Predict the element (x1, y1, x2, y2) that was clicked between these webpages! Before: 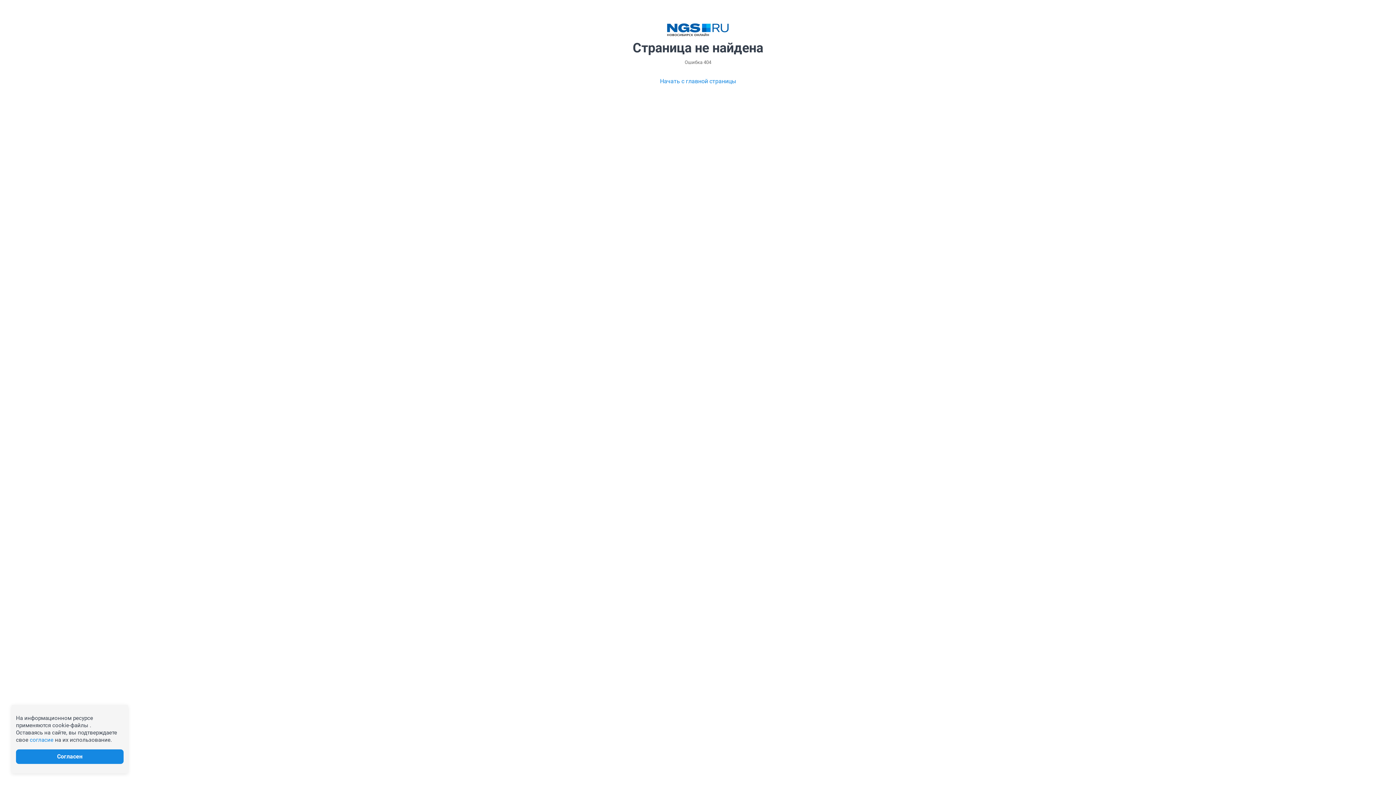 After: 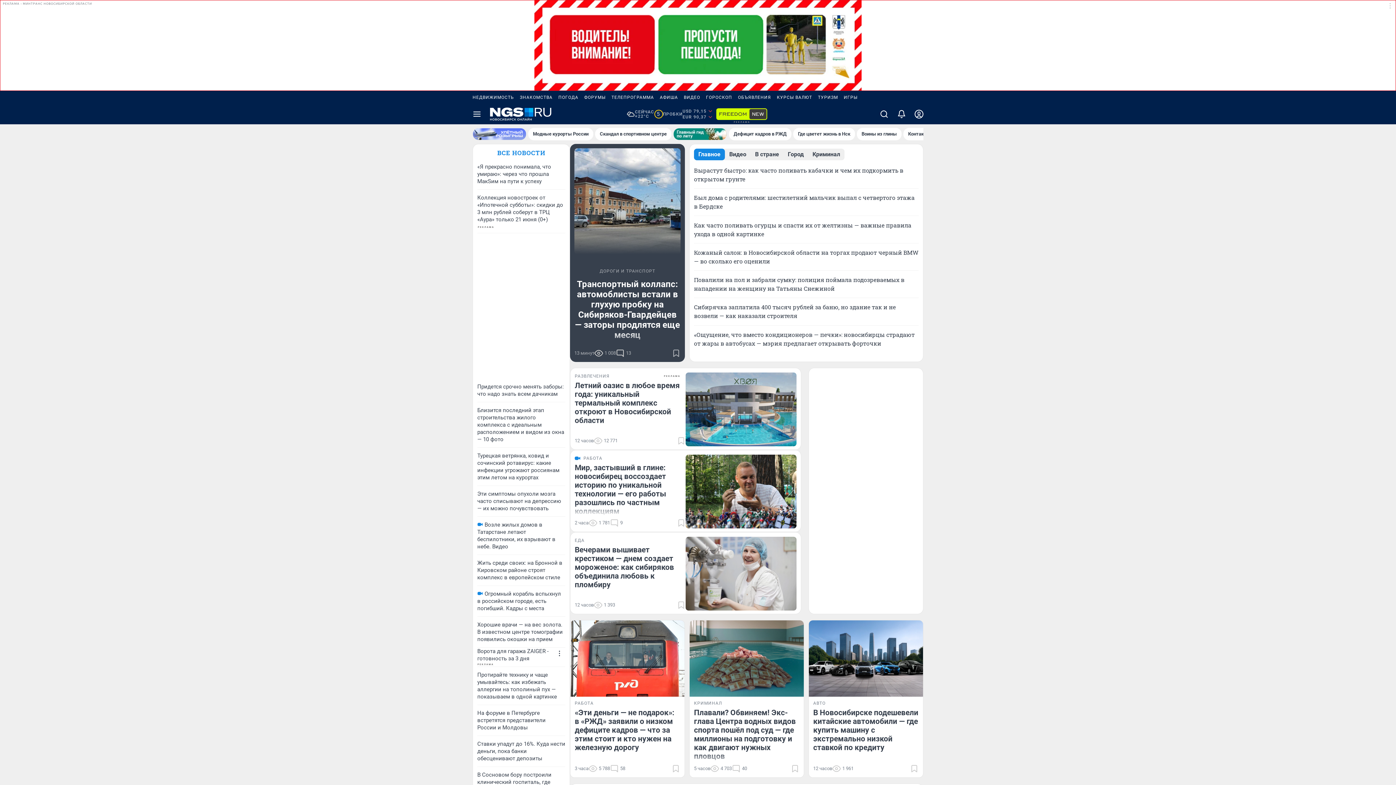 Action: bbox: (660, 77, 736, 85) label: Начать с главной страницы